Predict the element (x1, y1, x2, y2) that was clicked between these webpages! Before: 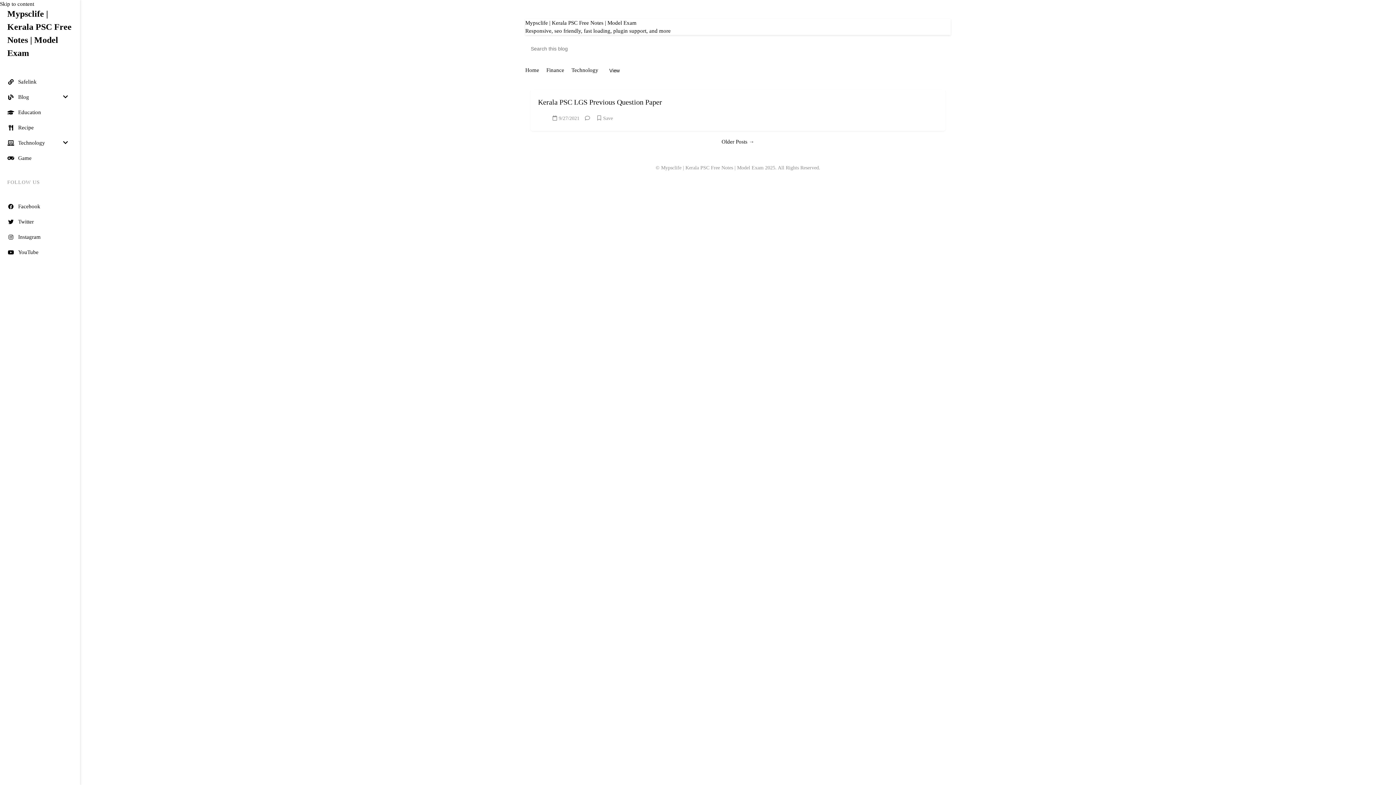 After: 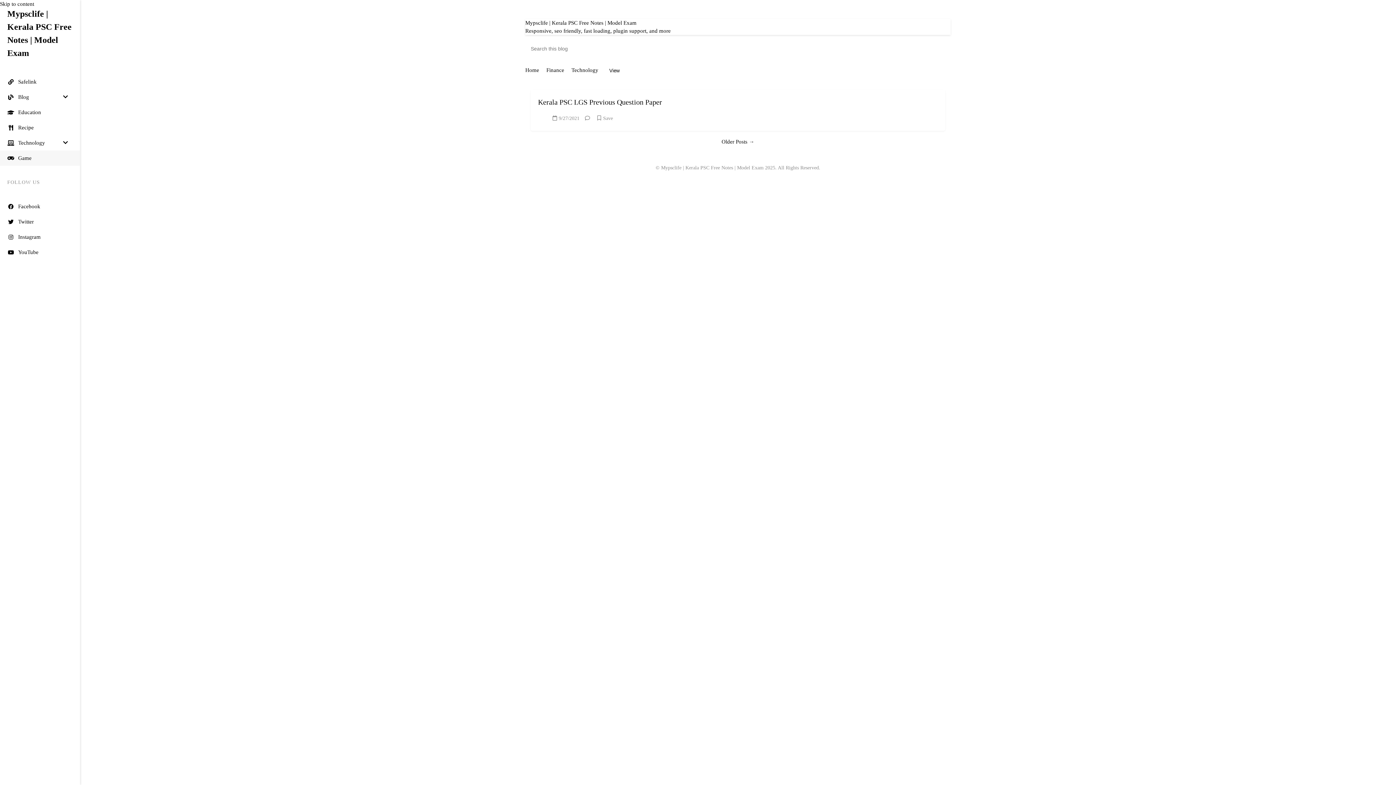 Action: label: Game bbox: (0, 150, 80, 165)